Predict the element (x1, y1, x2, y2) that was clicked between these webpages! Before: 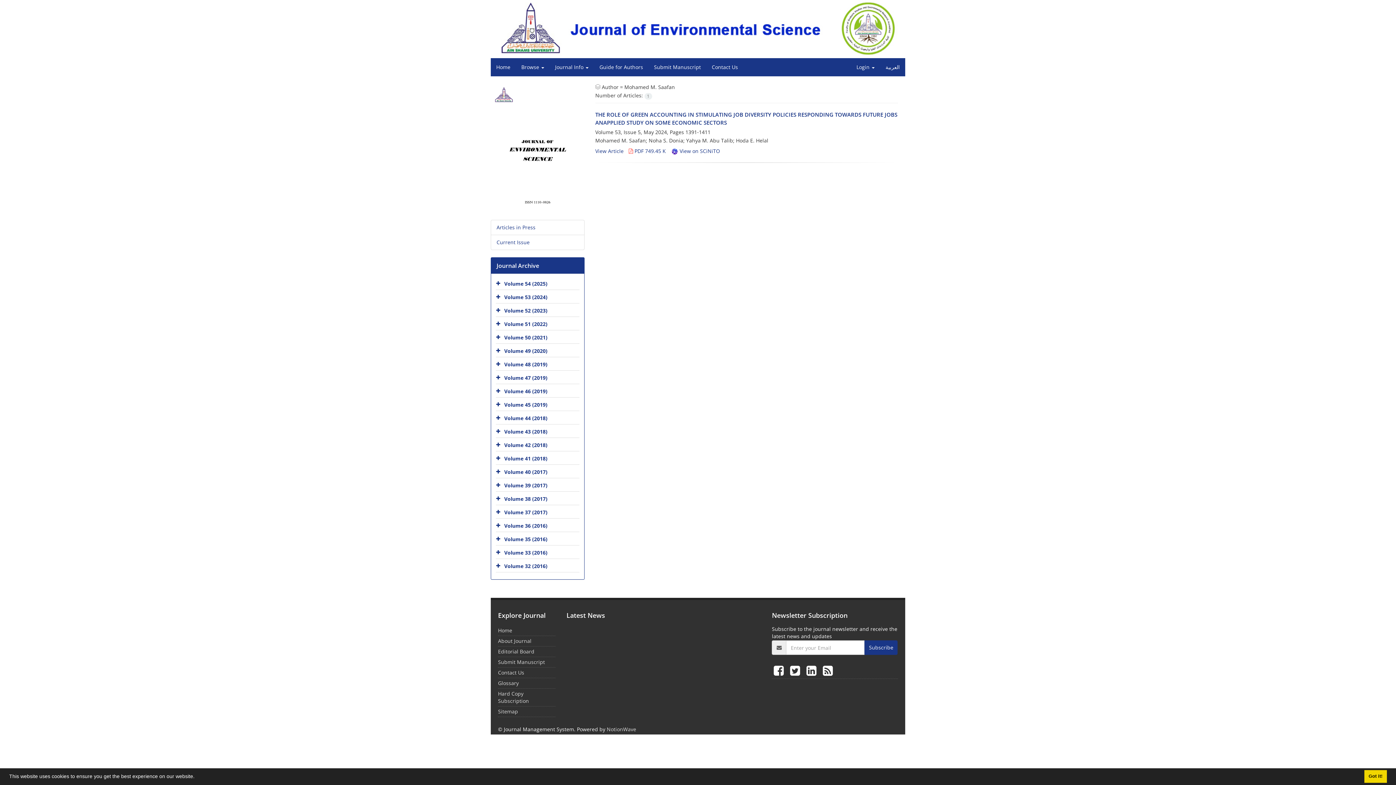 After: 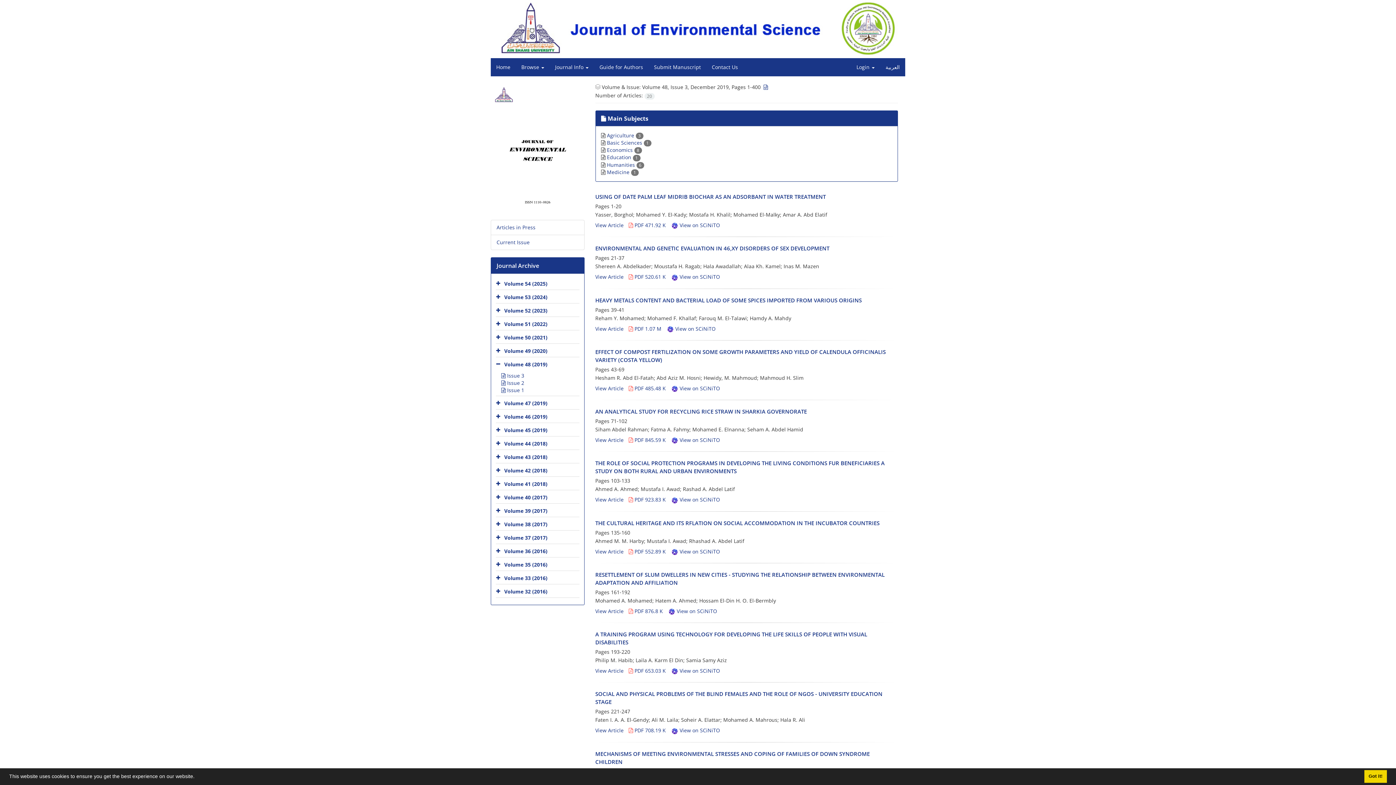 Action: bbox: (504, 360, 547, 367) label: Volume 48 (2019)